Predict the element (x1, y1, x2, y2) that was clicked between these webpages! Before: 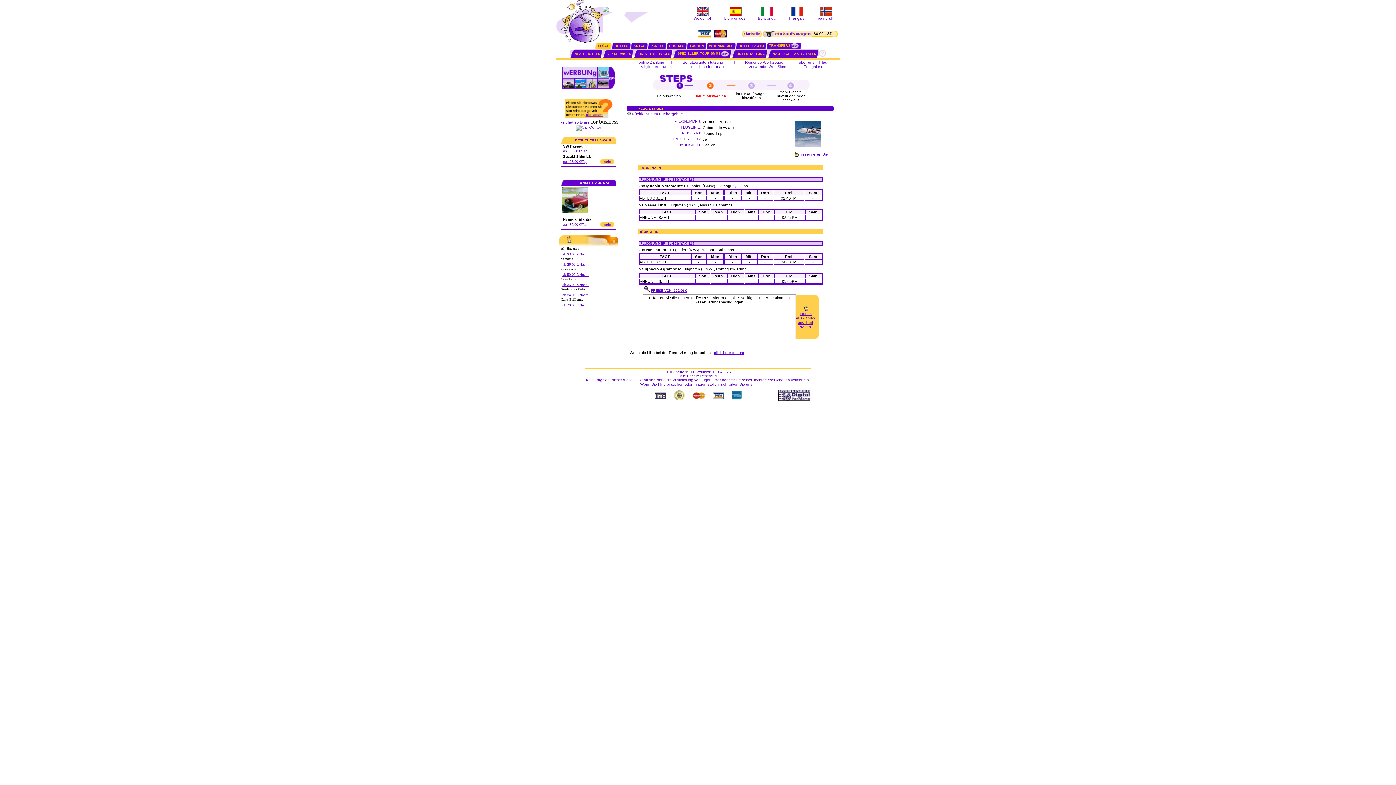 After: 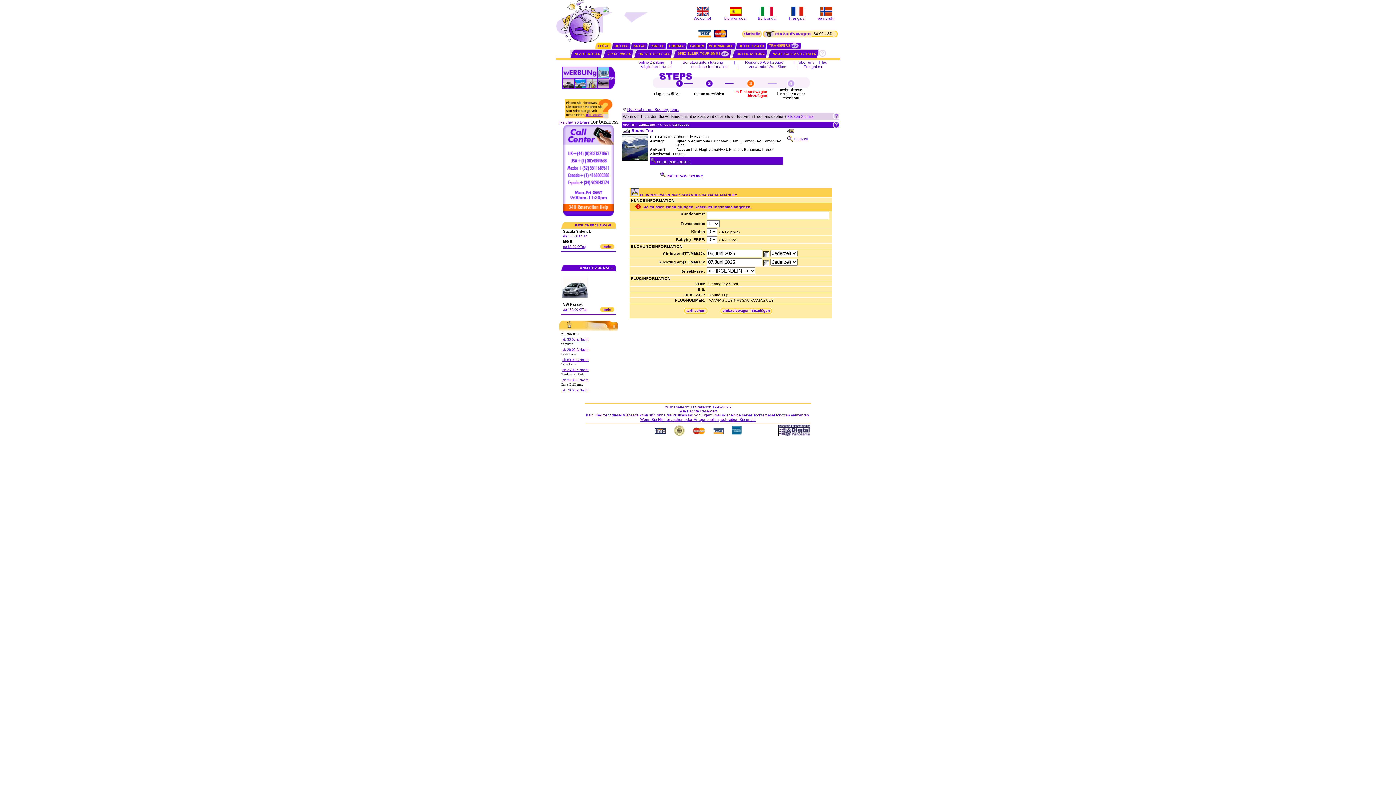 Action: bbox: (796, 311, 815, 329) label: Datum auswählen und Tarif sehen